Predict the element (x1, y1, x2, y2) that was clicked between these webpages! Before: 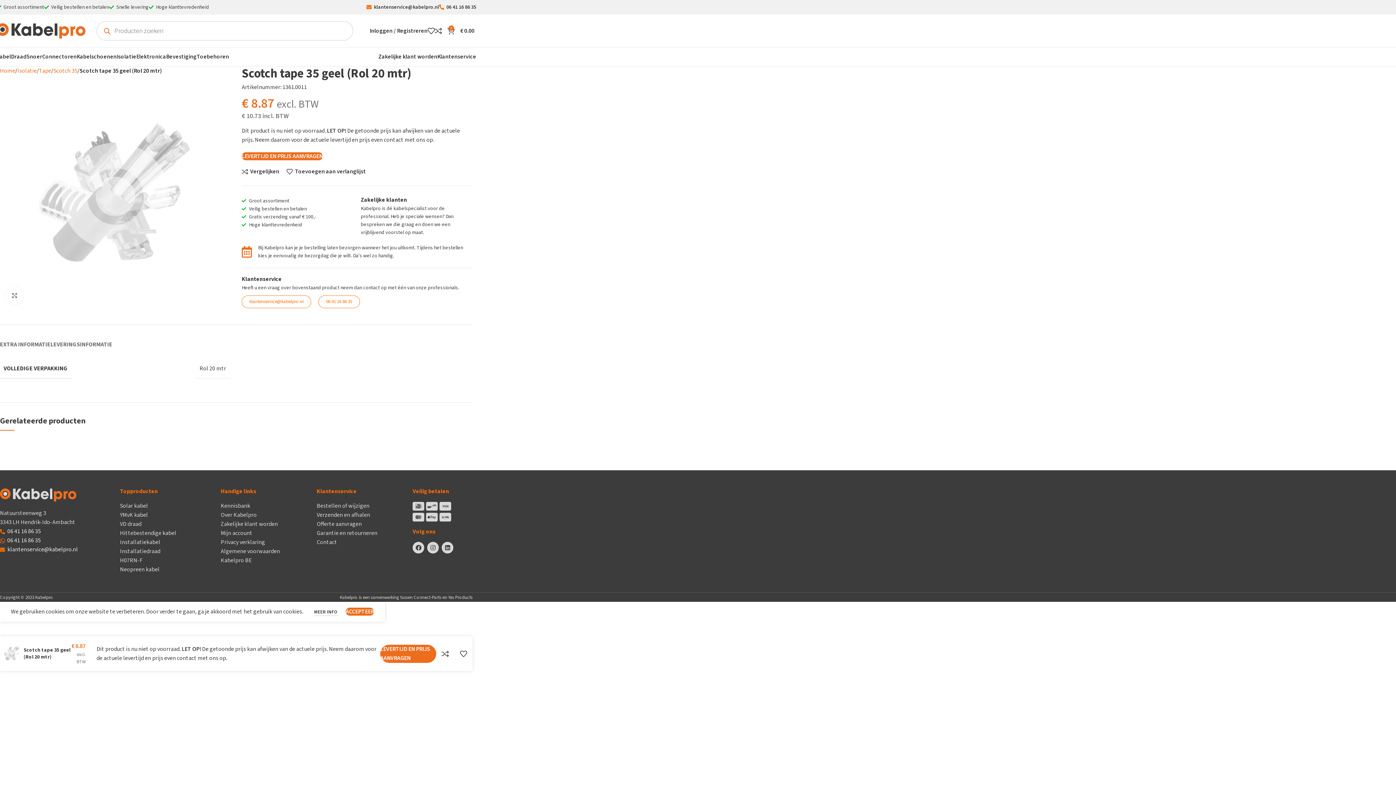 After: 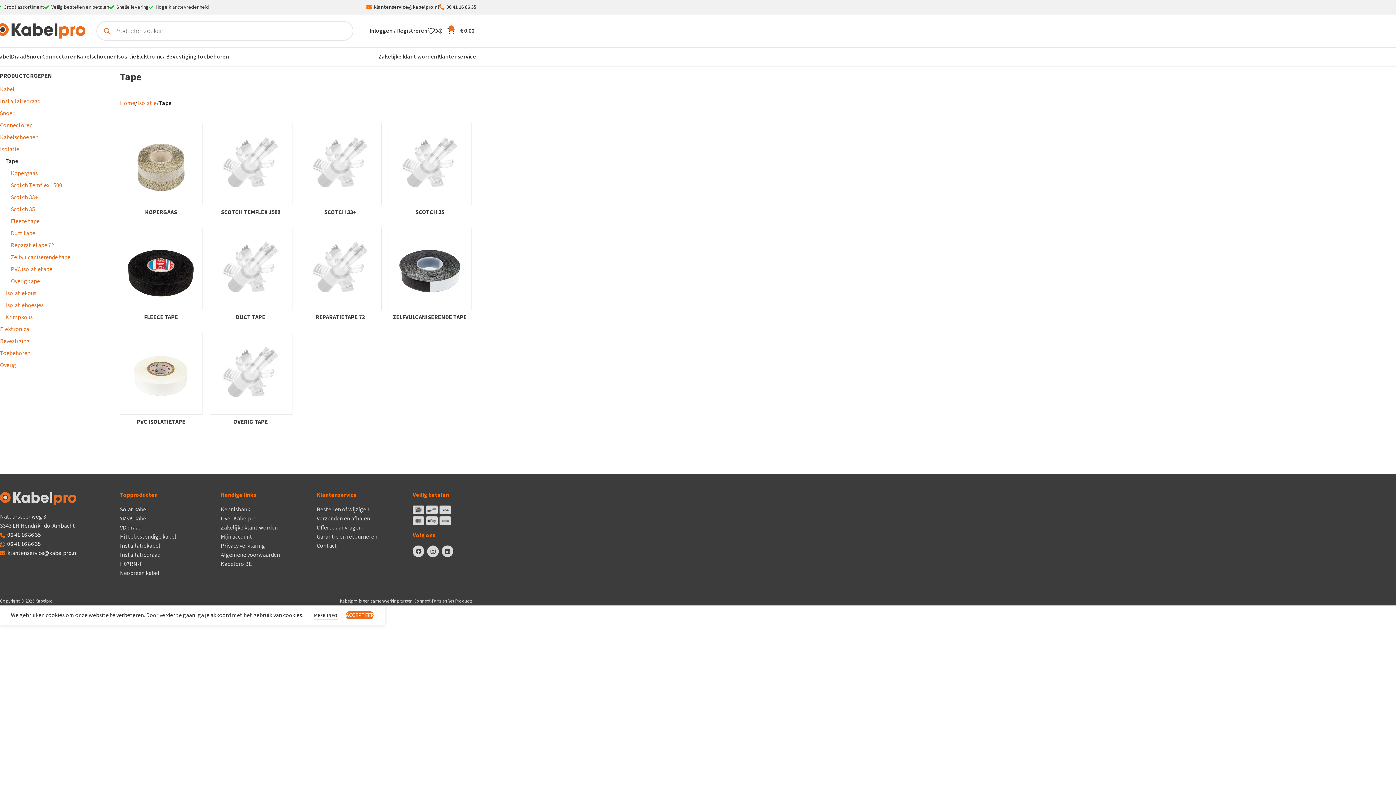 Action: label: Tape bbox: (38, 66, 51, 74)